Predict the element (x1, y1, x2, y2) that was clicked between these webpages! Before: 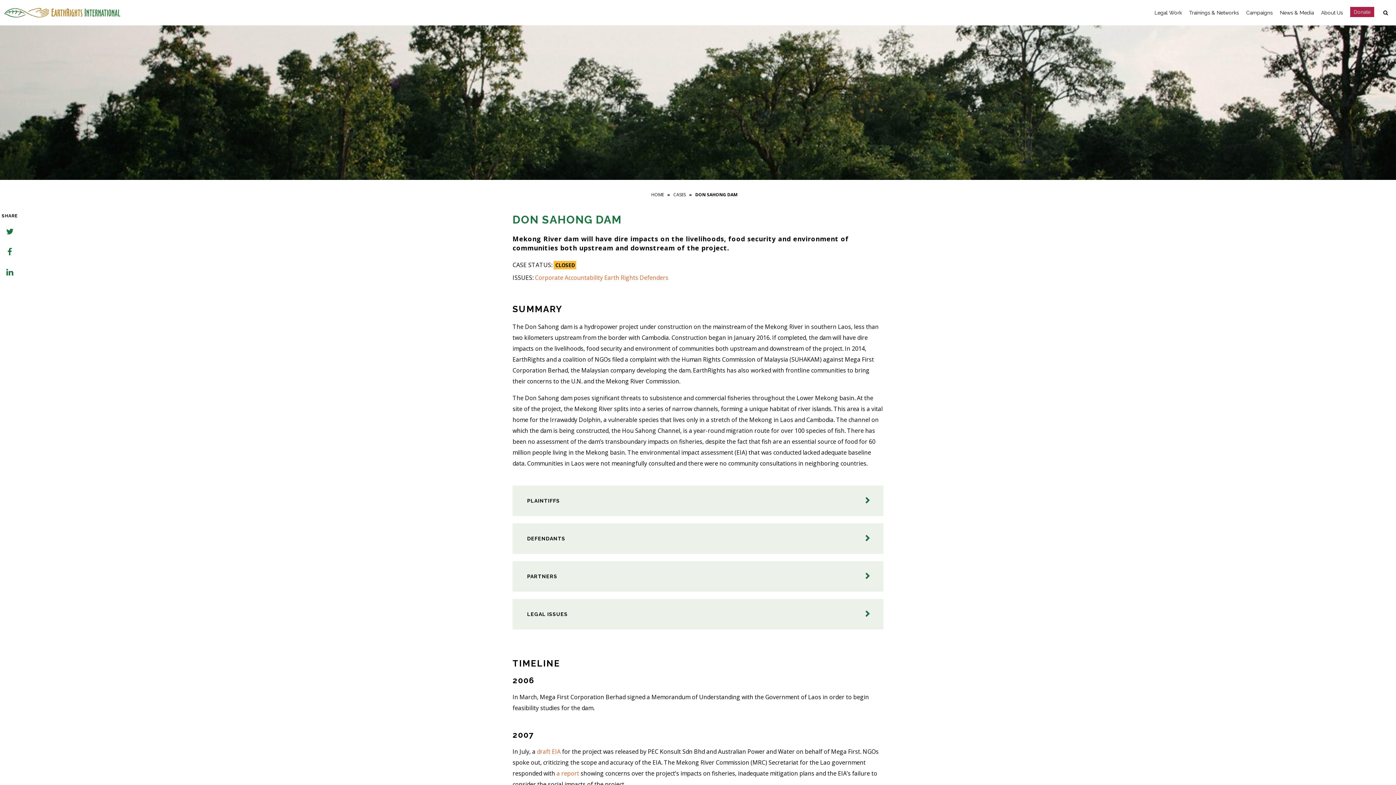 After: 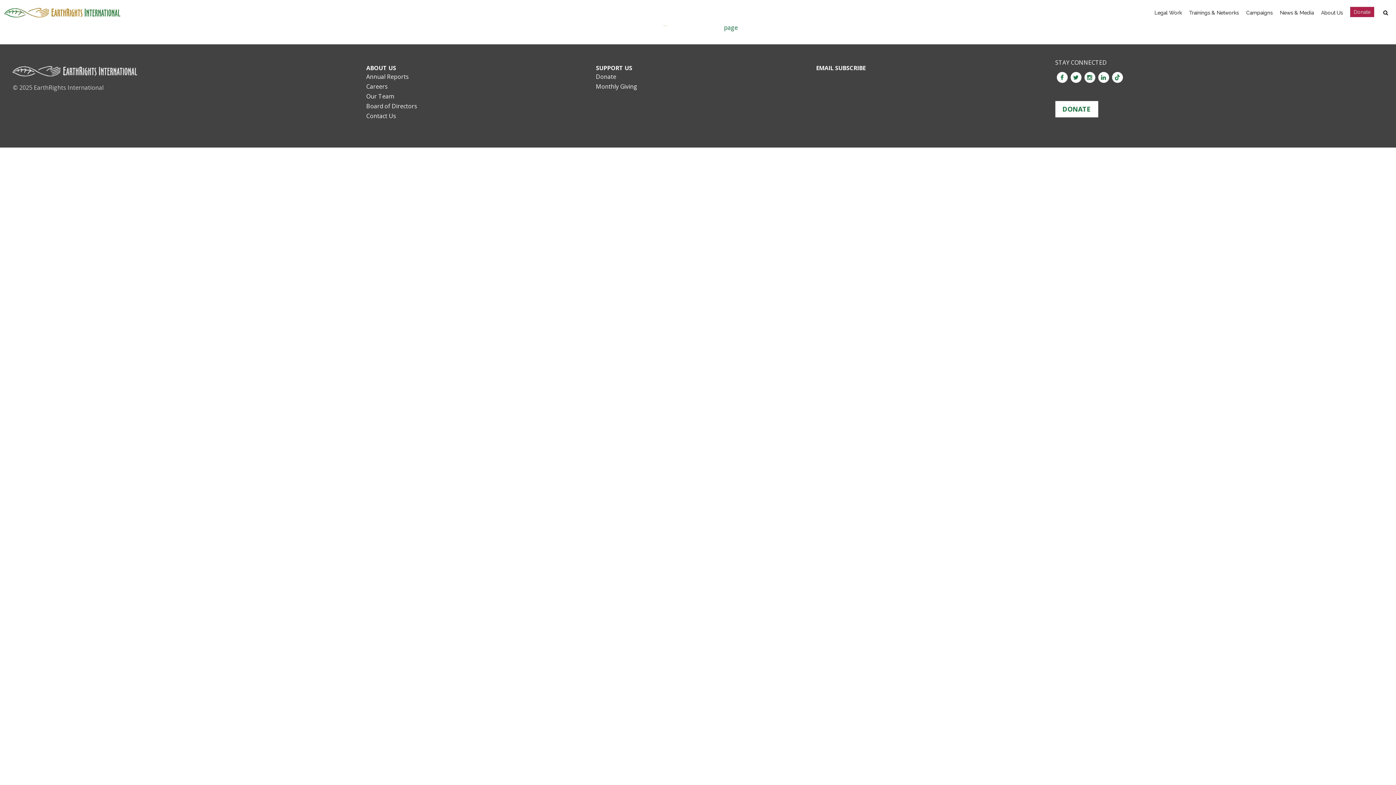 Action: label: Earth Rights Defenders bbox: (604, 273, 668, 281)